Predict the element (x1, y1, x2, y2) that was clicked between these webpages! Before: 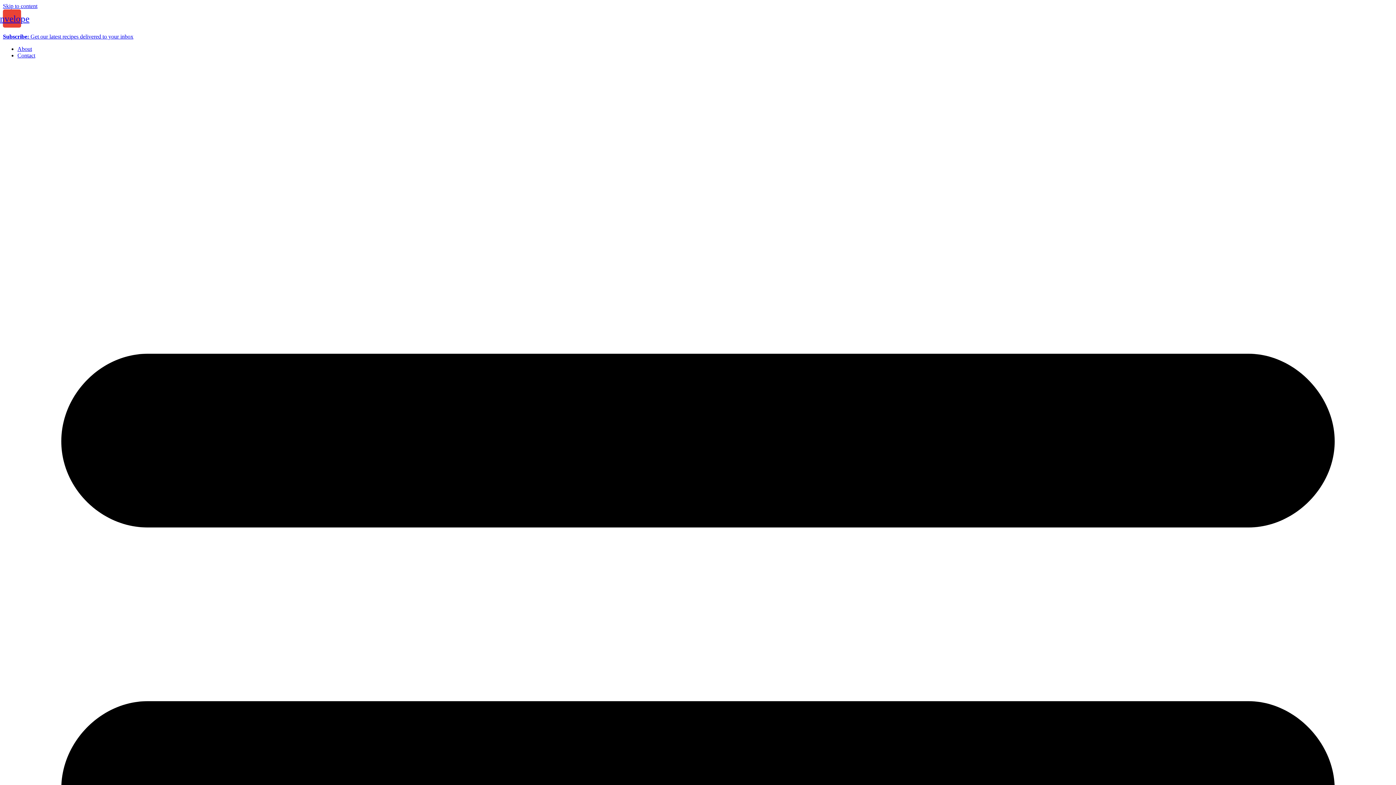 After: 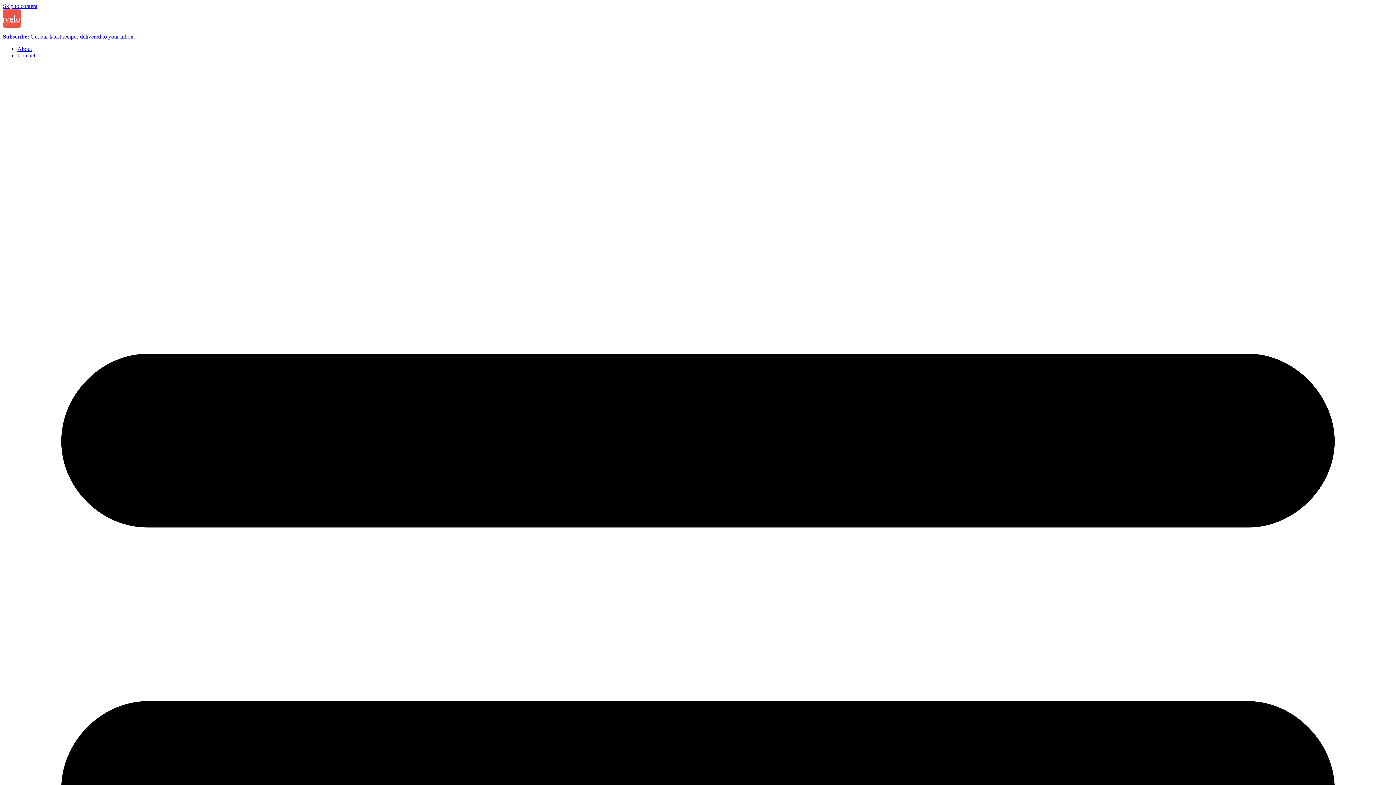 Action: bbox: (2, 9, 21, 27) label: Envelope